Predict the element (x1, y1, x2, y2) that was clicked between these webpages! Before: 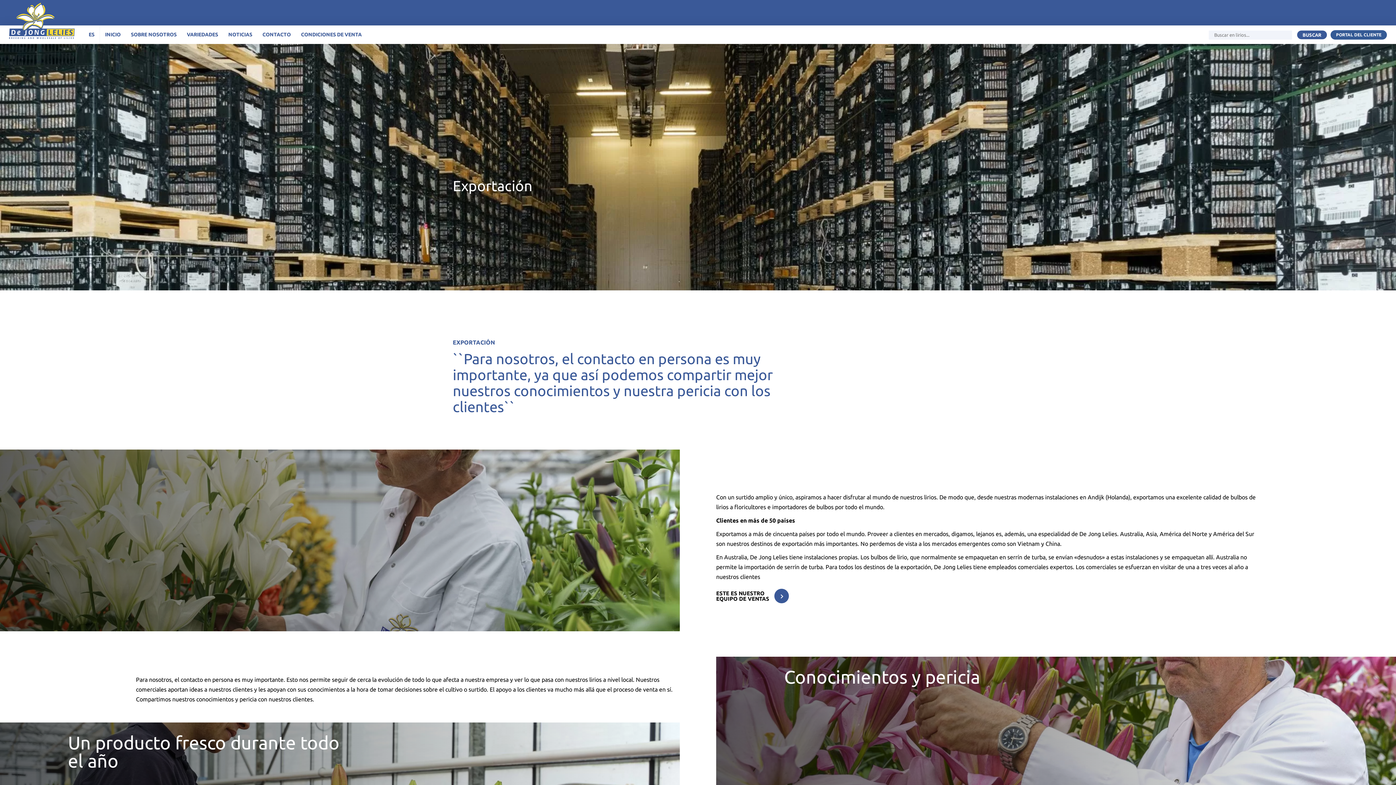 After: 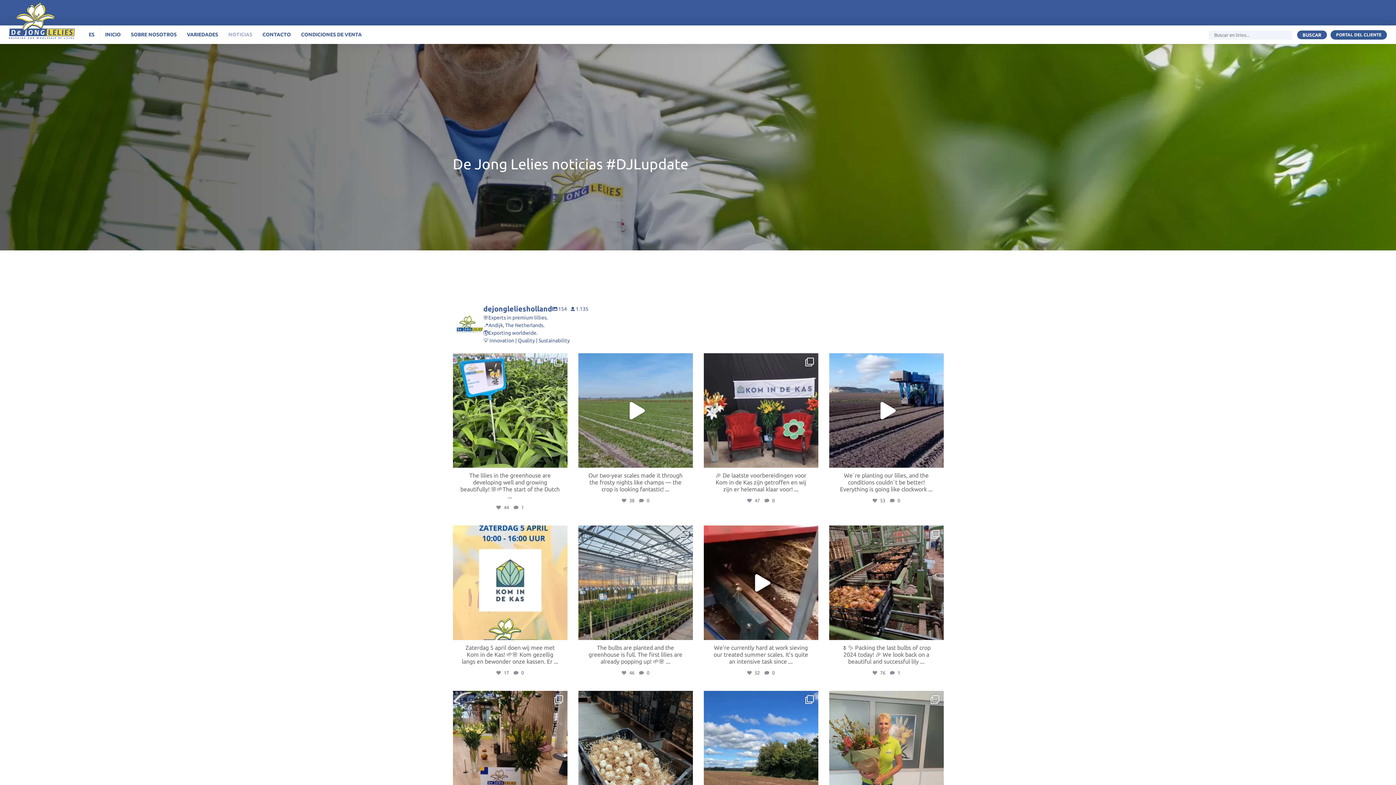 Action: label: NOTICIAS bbox: (223, 25, 257, 44)